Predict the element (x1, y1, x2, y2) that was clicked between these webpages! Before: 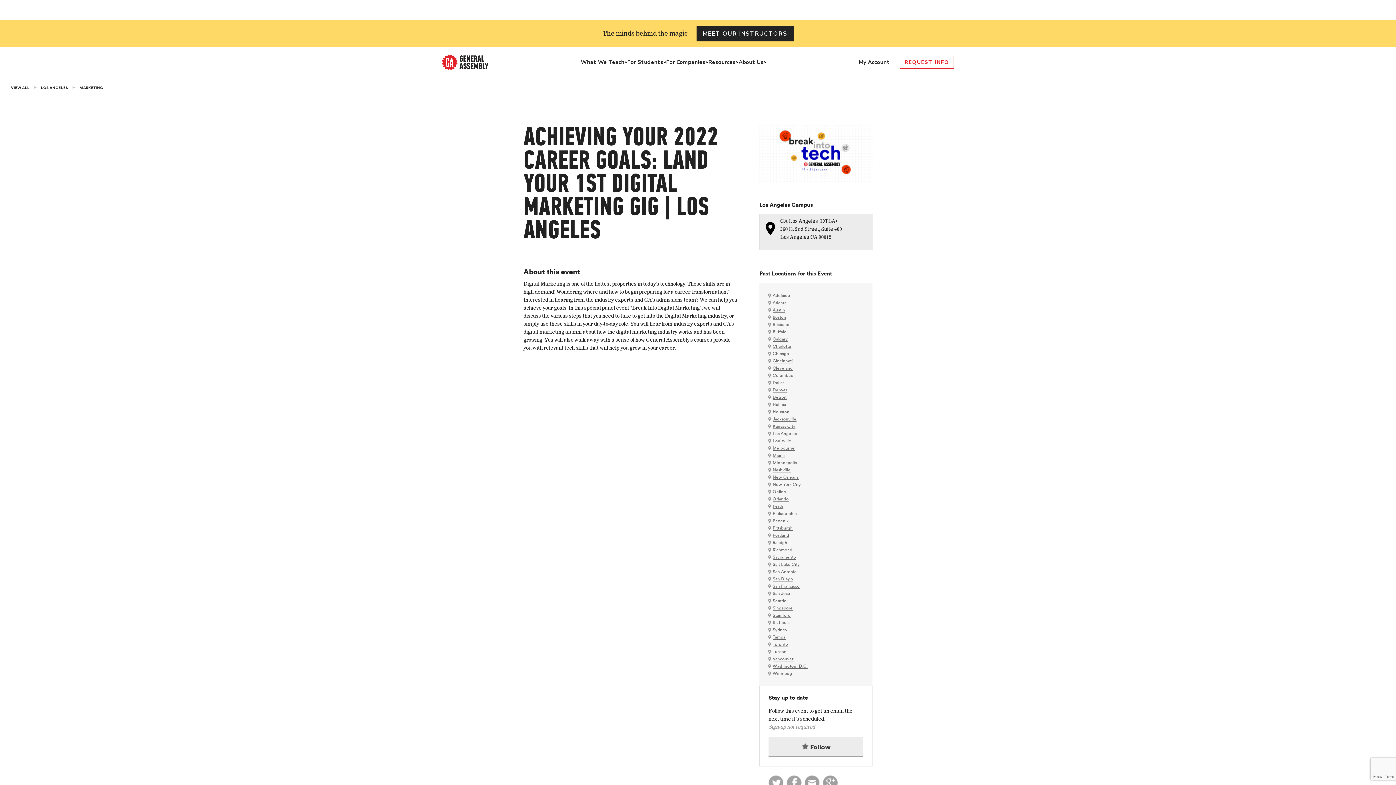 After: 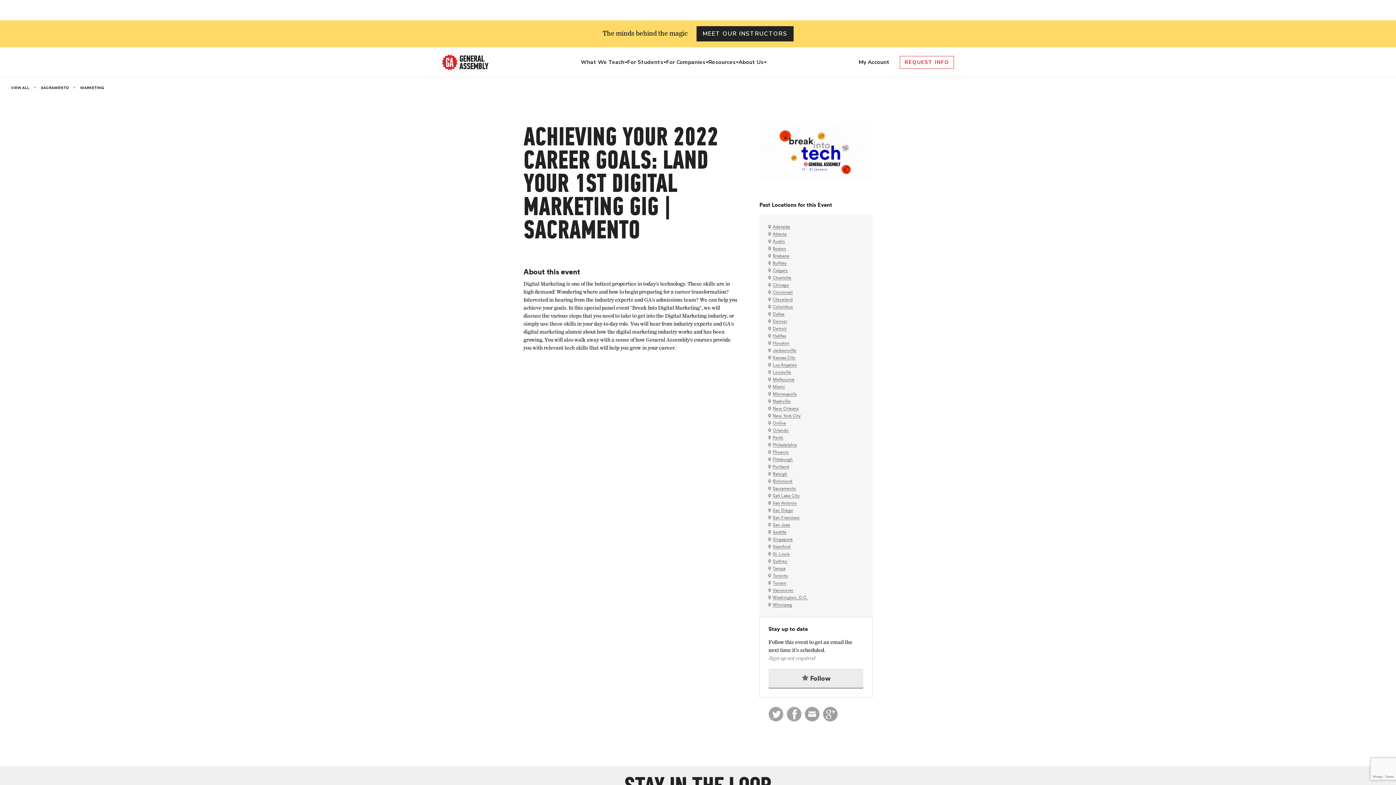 Action: label: Sacramento bbox: (772, 555, 796, 560)